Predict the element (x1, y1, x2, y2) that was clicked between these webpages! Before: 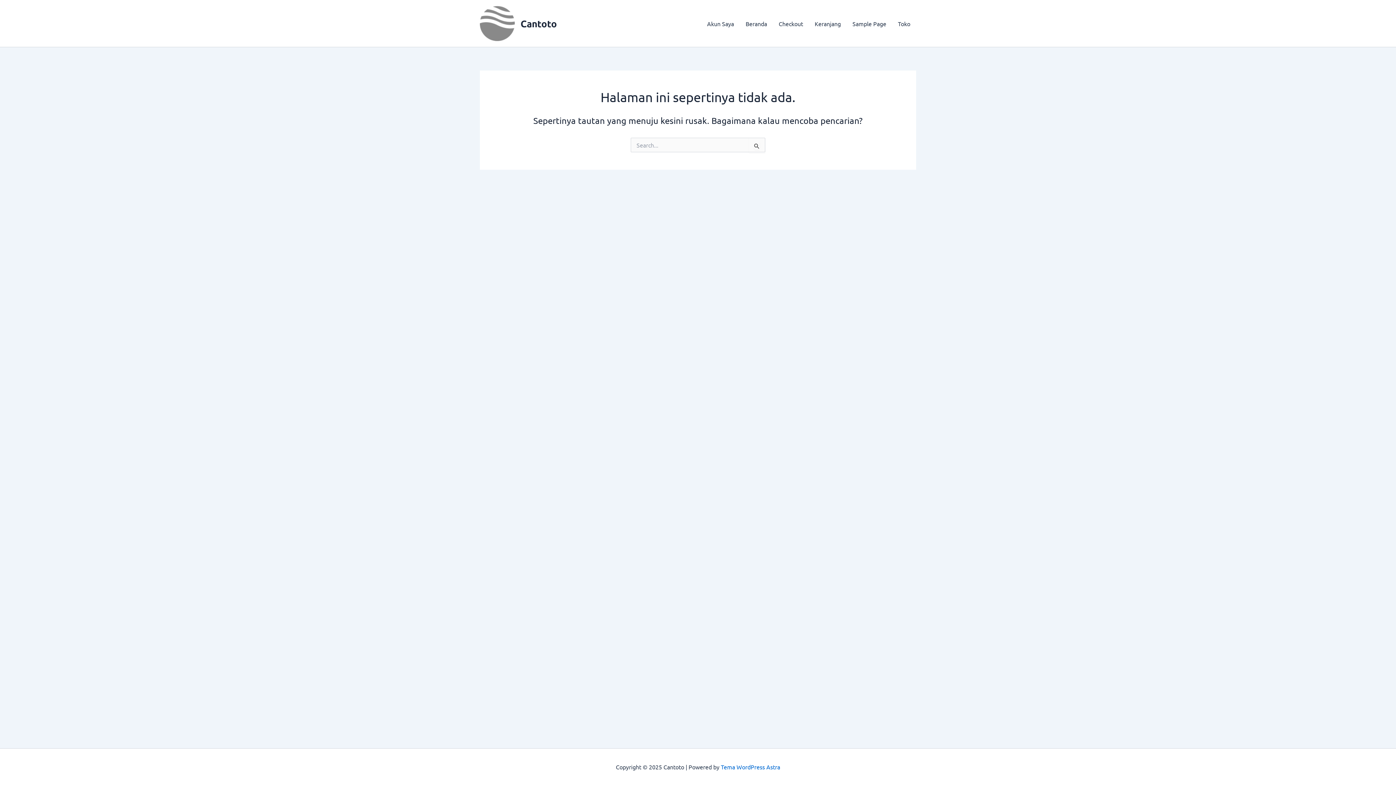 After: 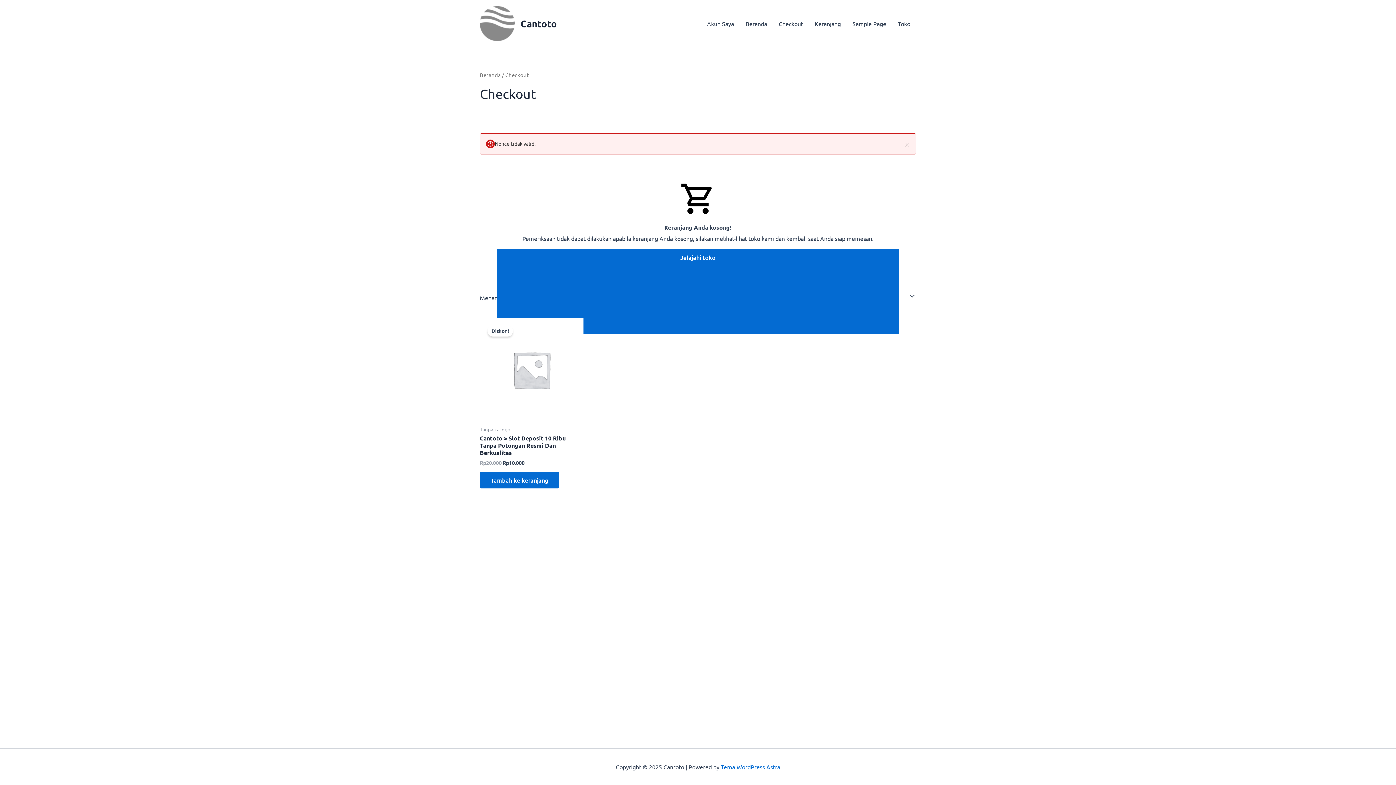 Action: bbox: (773, 8, 809, 38) label: Checkout